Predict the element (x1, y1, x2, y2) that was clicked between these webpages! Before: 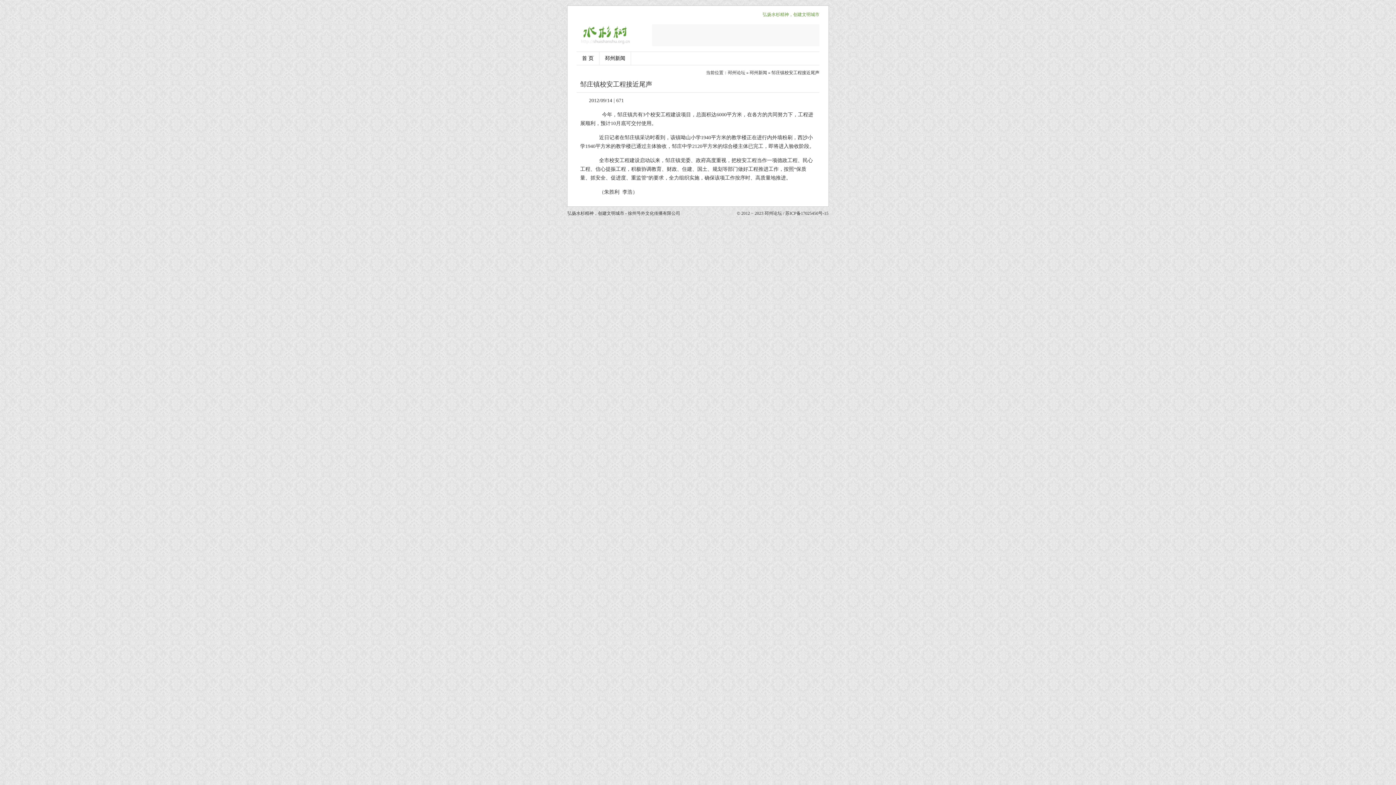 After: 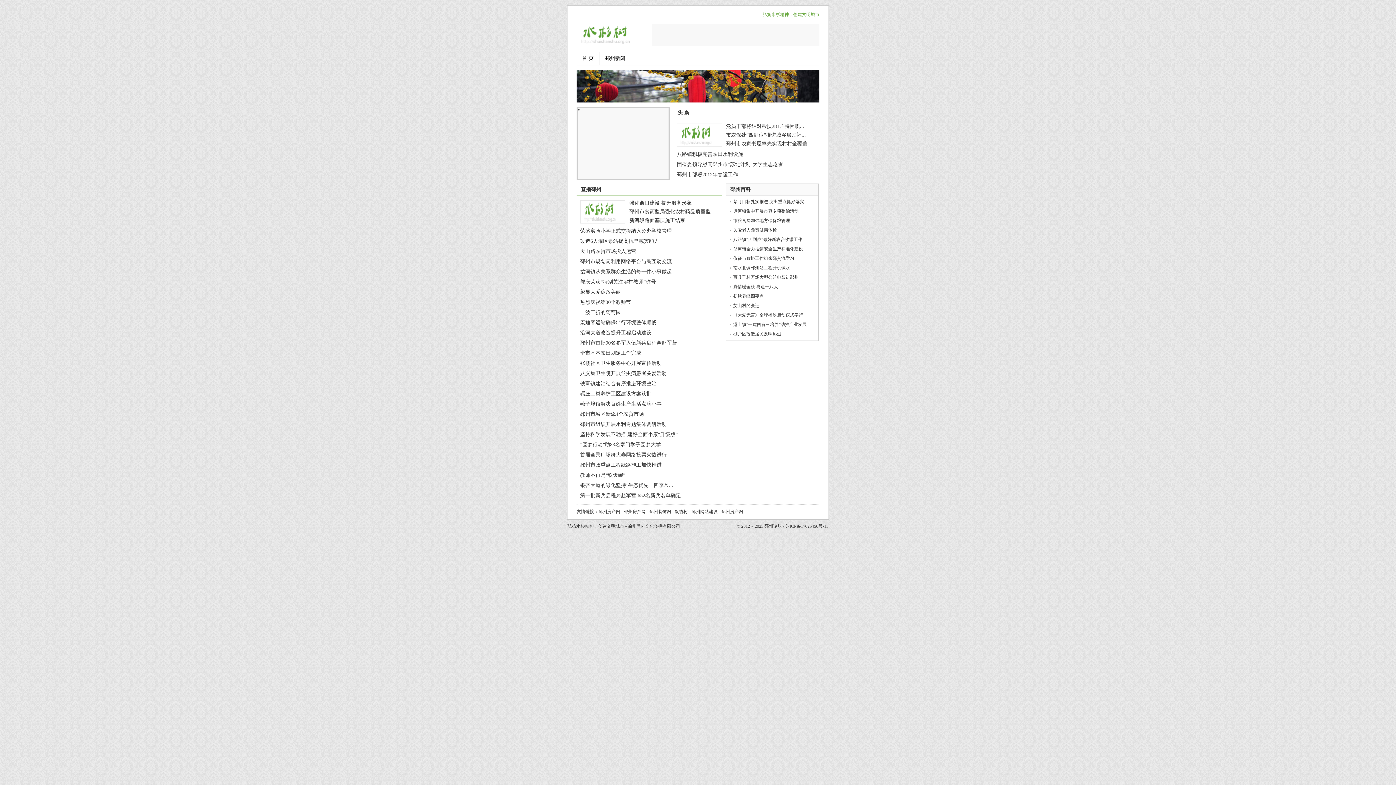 Action: bbox: (576, 52, 599, 65) label: 首 页